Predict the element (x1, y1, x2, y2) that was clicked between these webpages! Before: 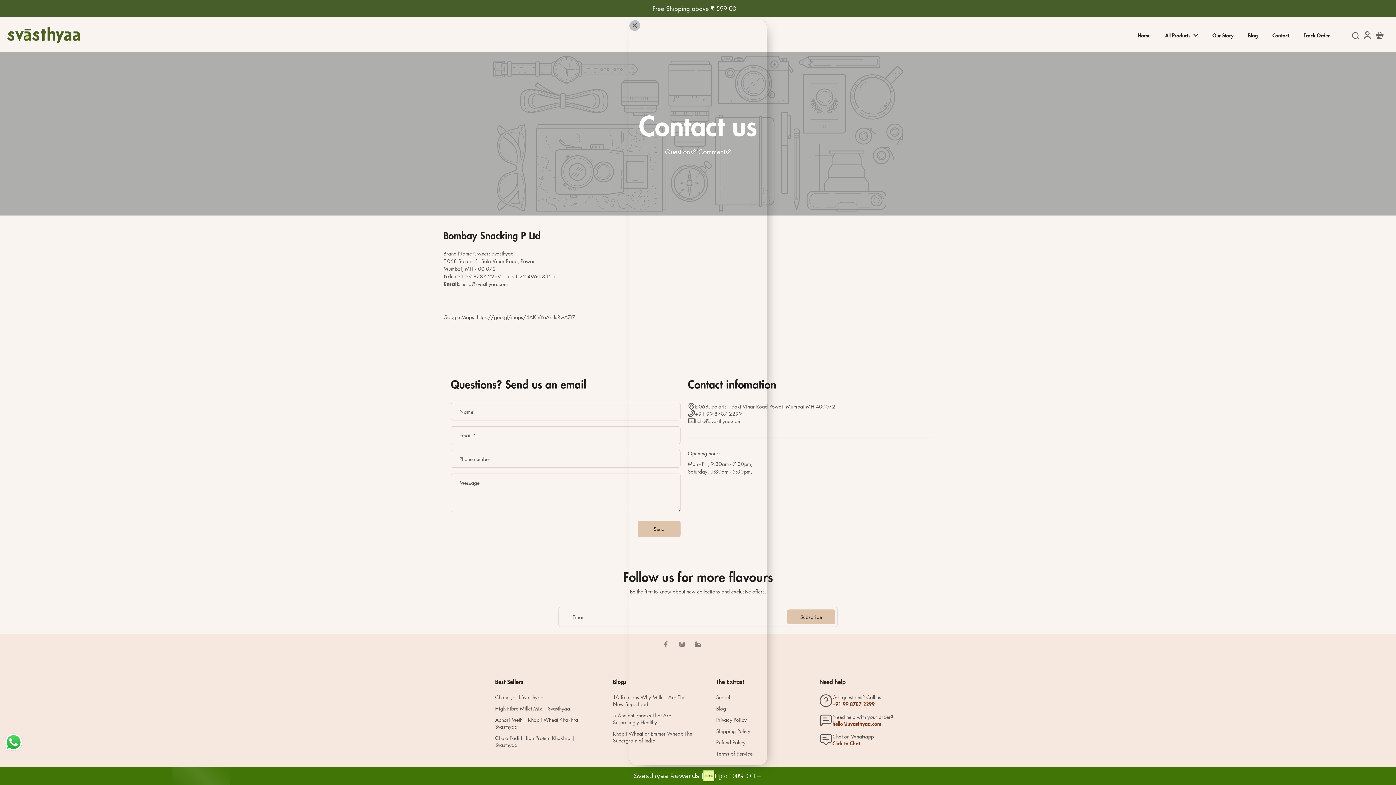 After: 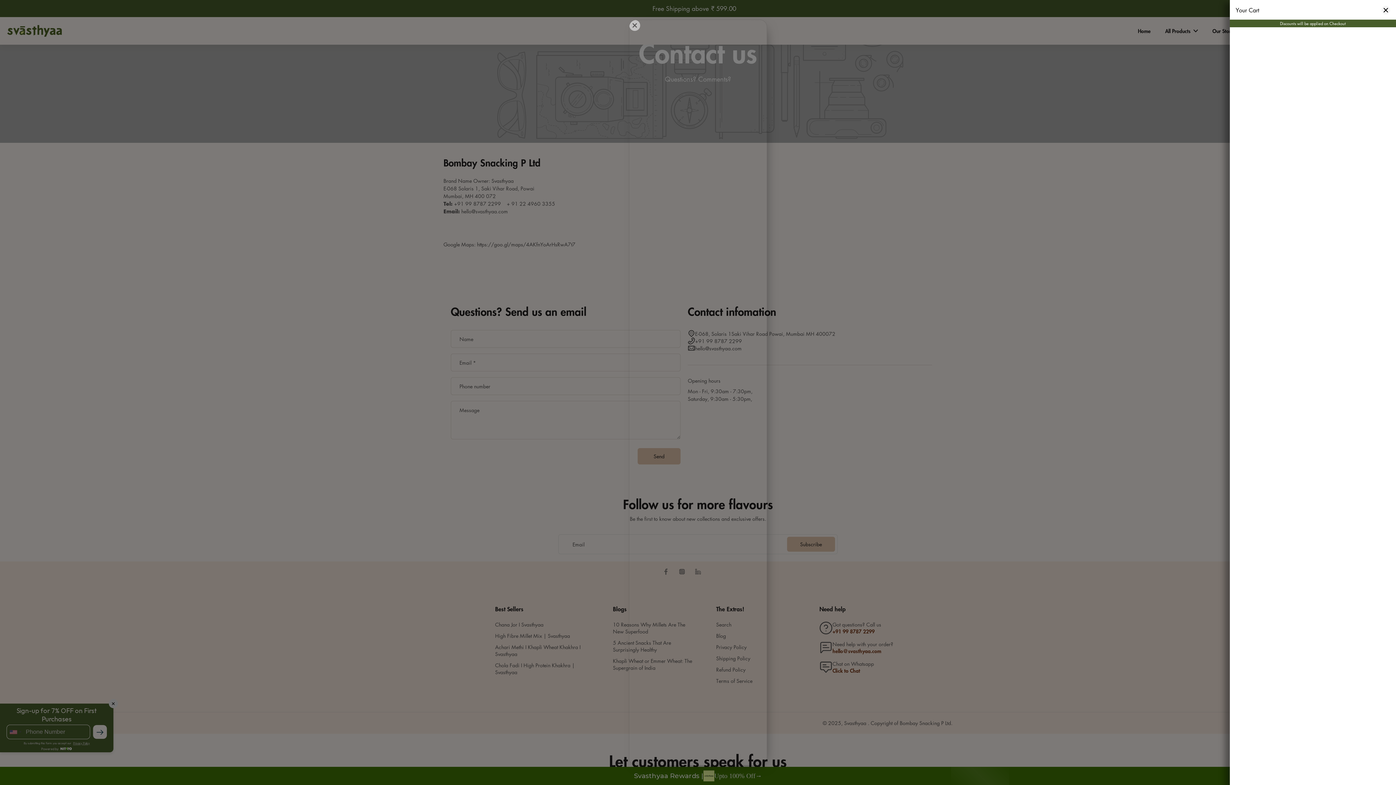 Action: label: icon-cart bbox: (1371, 28, 1387, 42)